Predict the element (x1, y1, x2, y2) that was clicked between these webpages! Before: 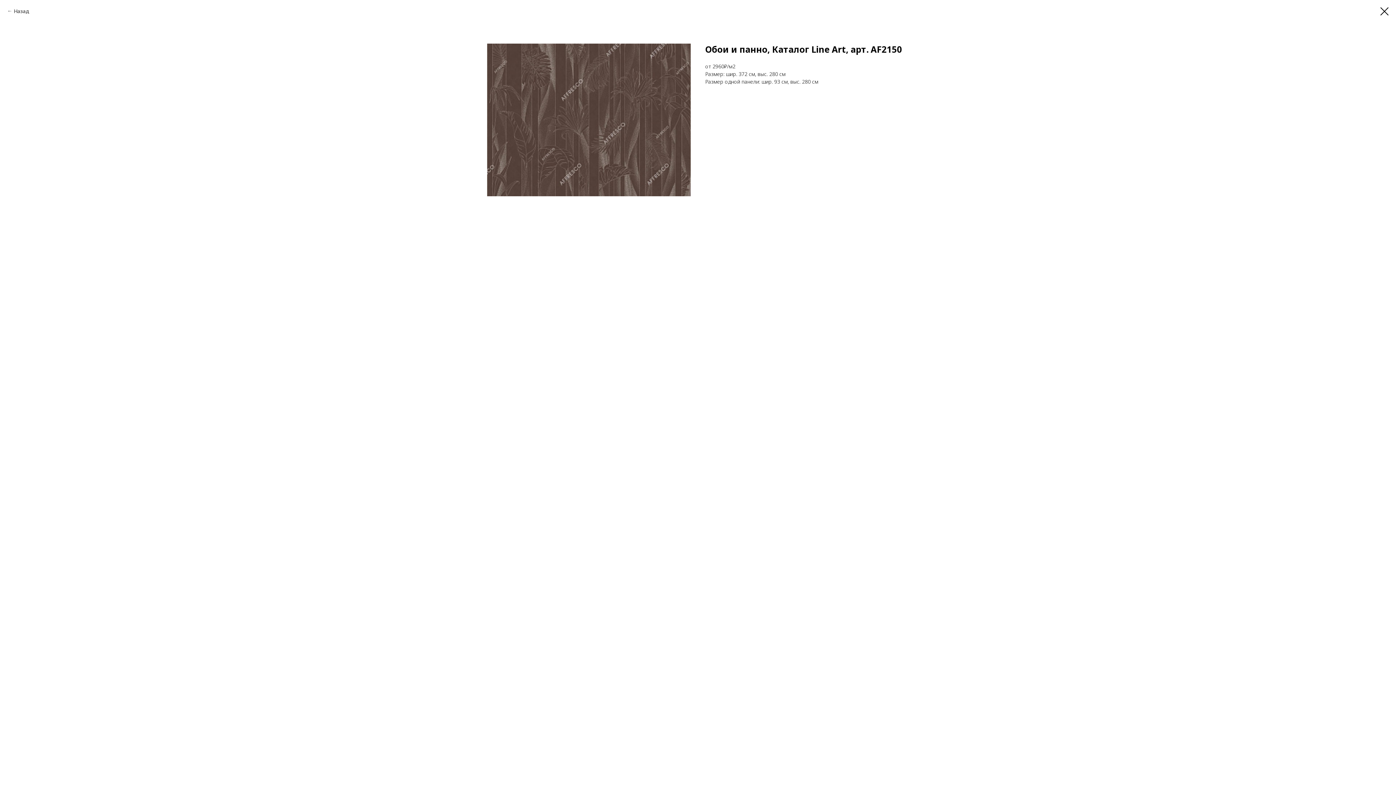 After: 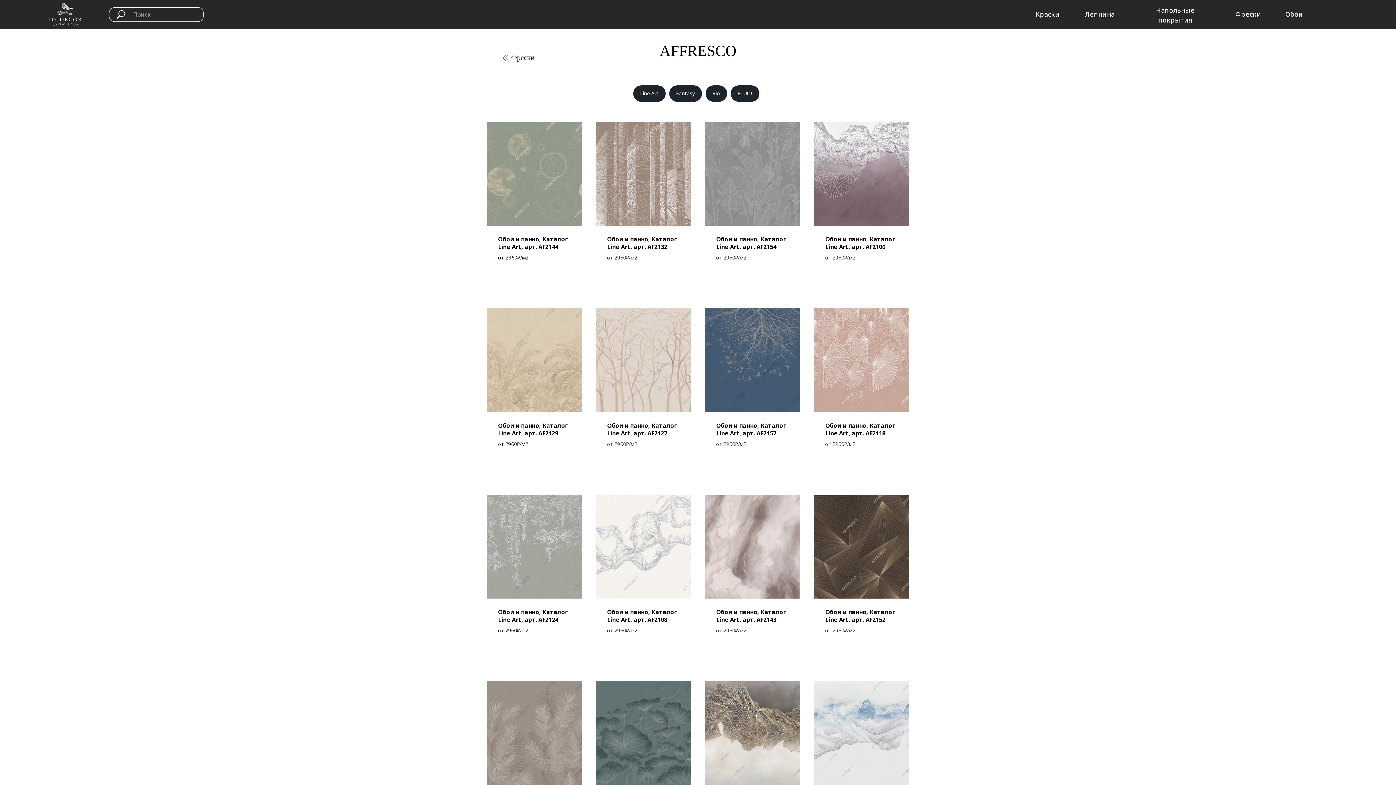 Action: bbox: (1380, 7, 1389, 15)